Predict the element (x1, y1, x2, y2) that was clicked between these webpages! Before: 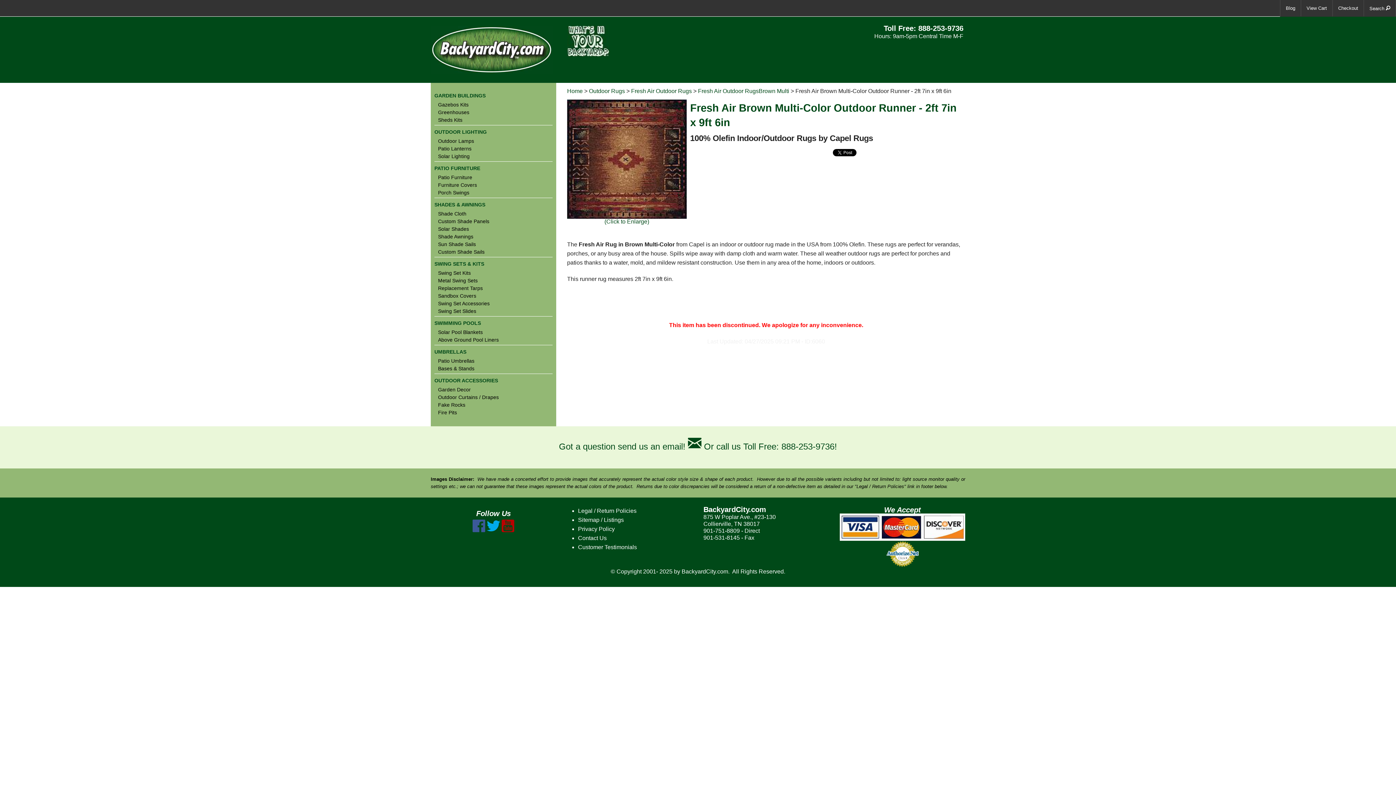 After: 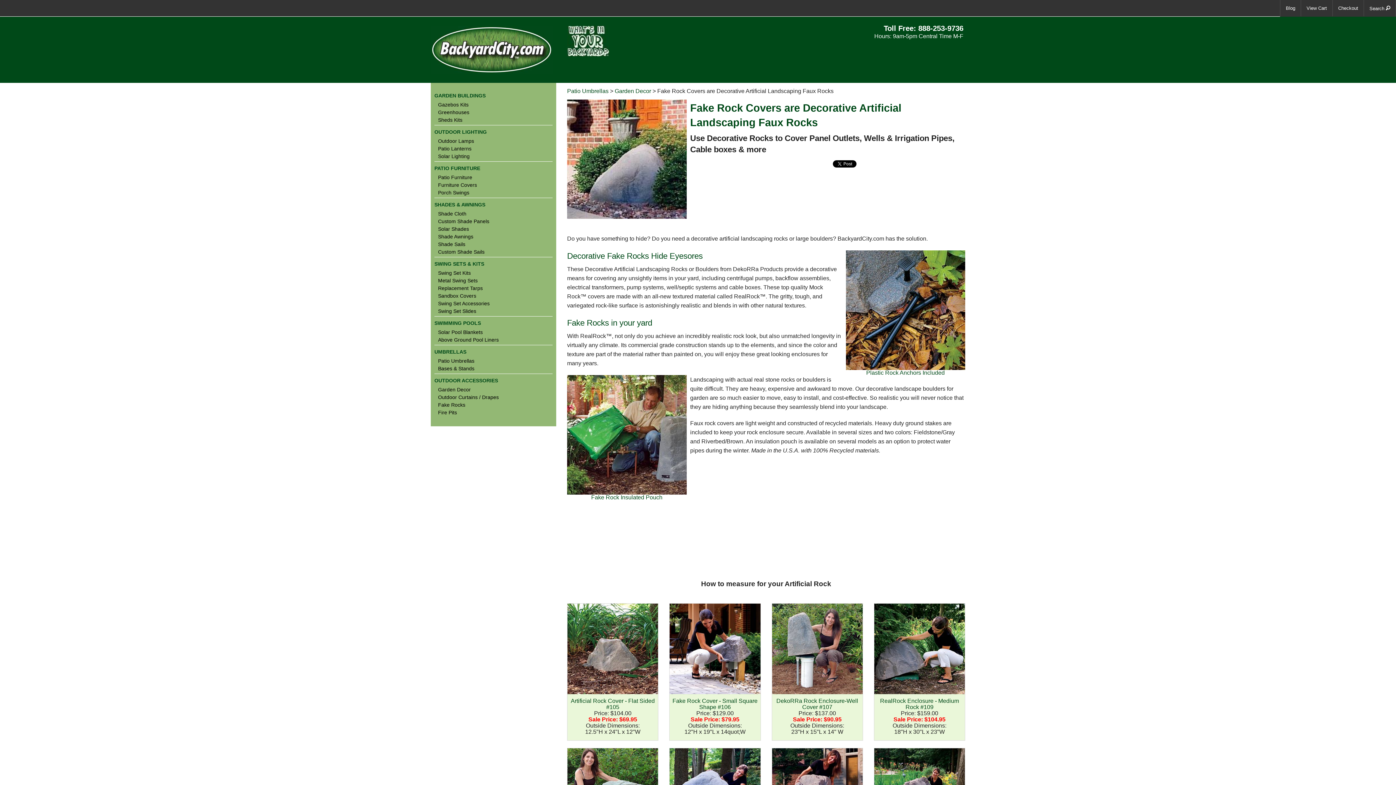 Action: label: Fake Rocks bbox: (434, 402, 552, 407)